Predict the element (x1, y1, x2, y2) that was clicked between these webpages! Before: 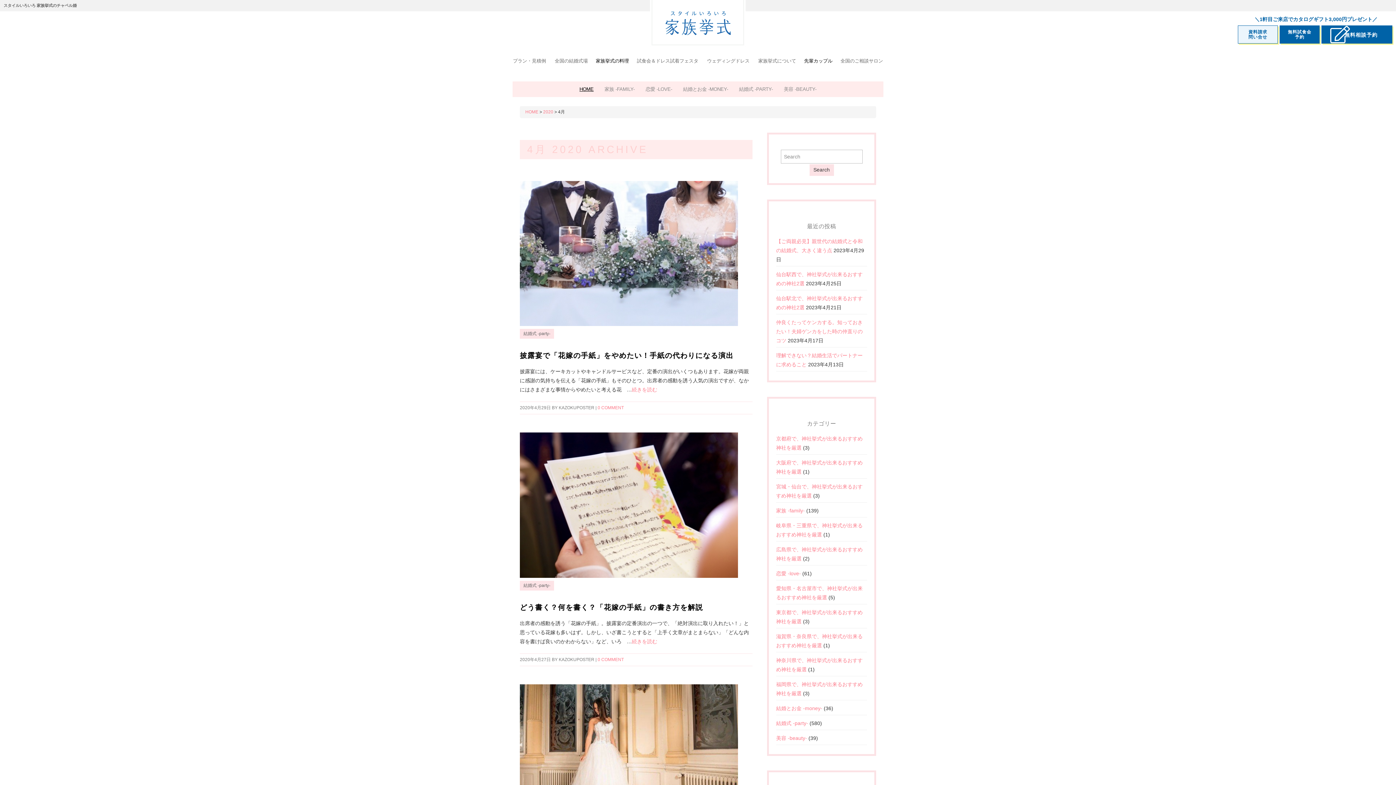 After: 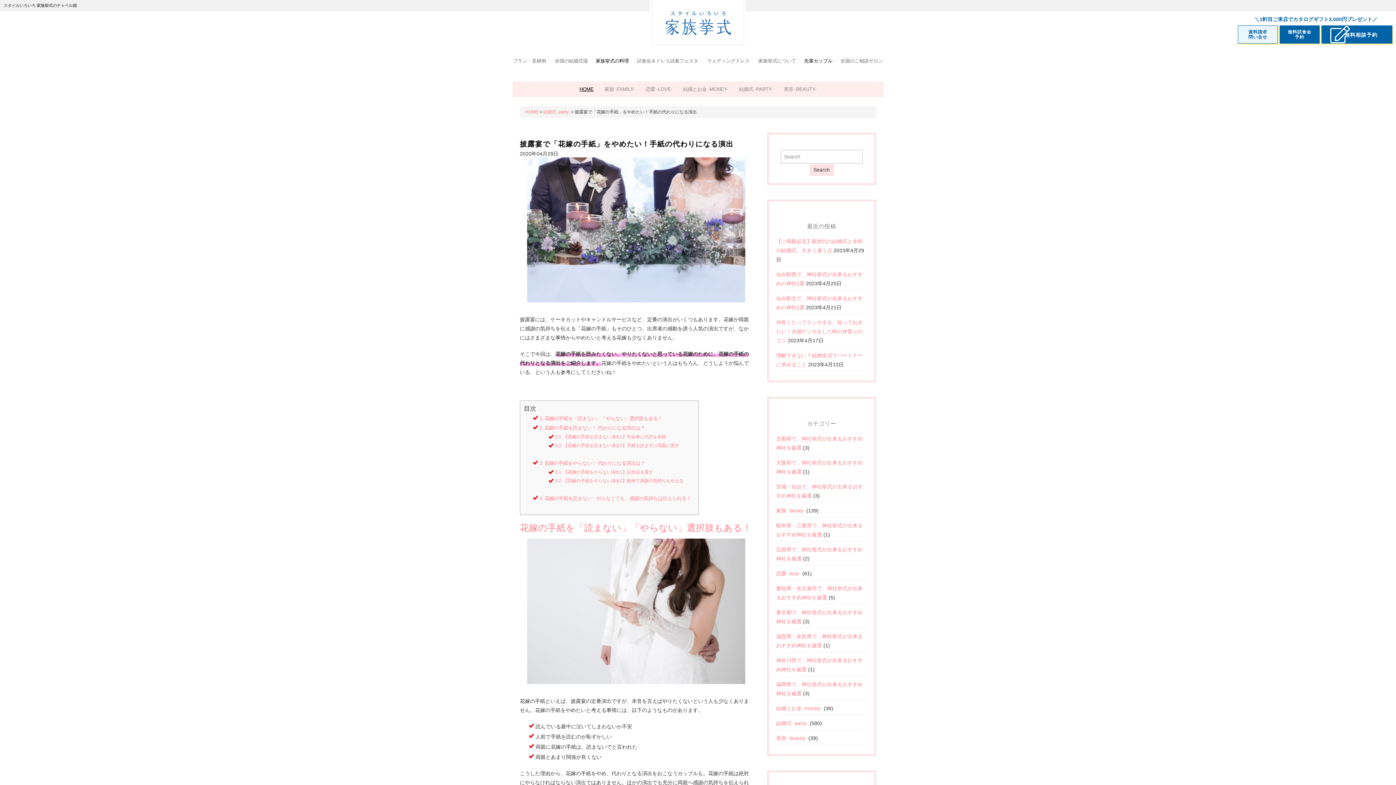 Action: bbox: (597, 405, 624, 410) label: 0 COMMENT